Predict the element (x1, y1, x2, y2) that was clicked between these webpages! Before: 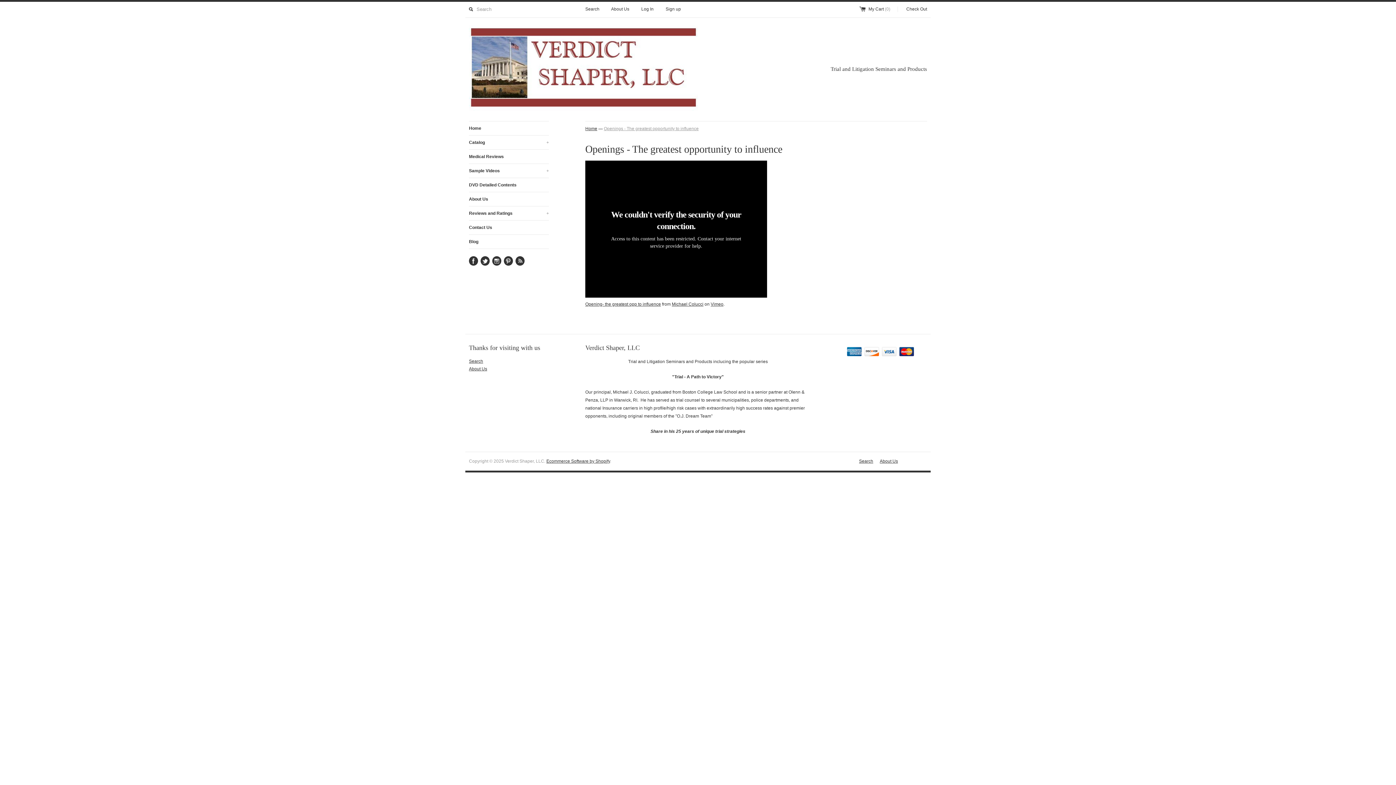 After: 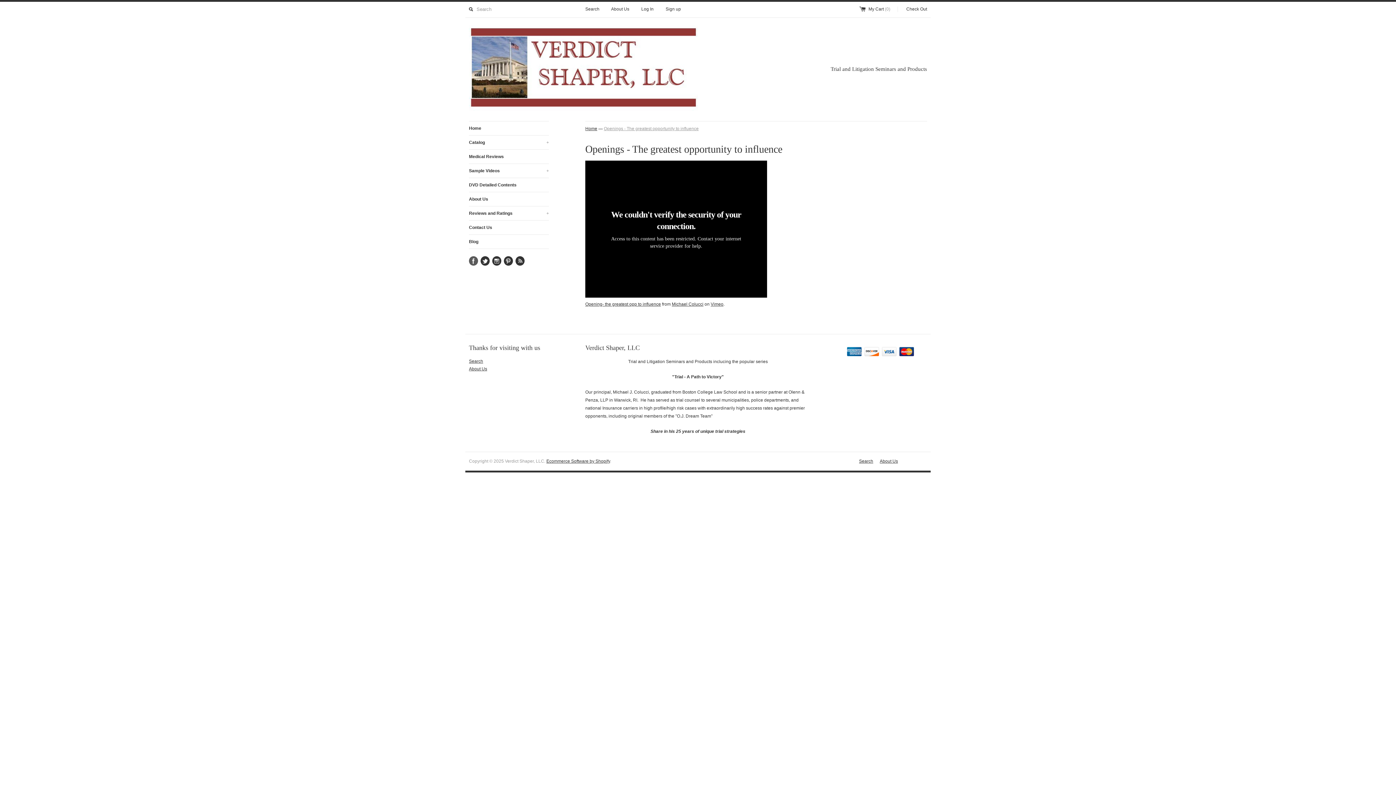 Action: bbox: (469, 256, 478, 265)